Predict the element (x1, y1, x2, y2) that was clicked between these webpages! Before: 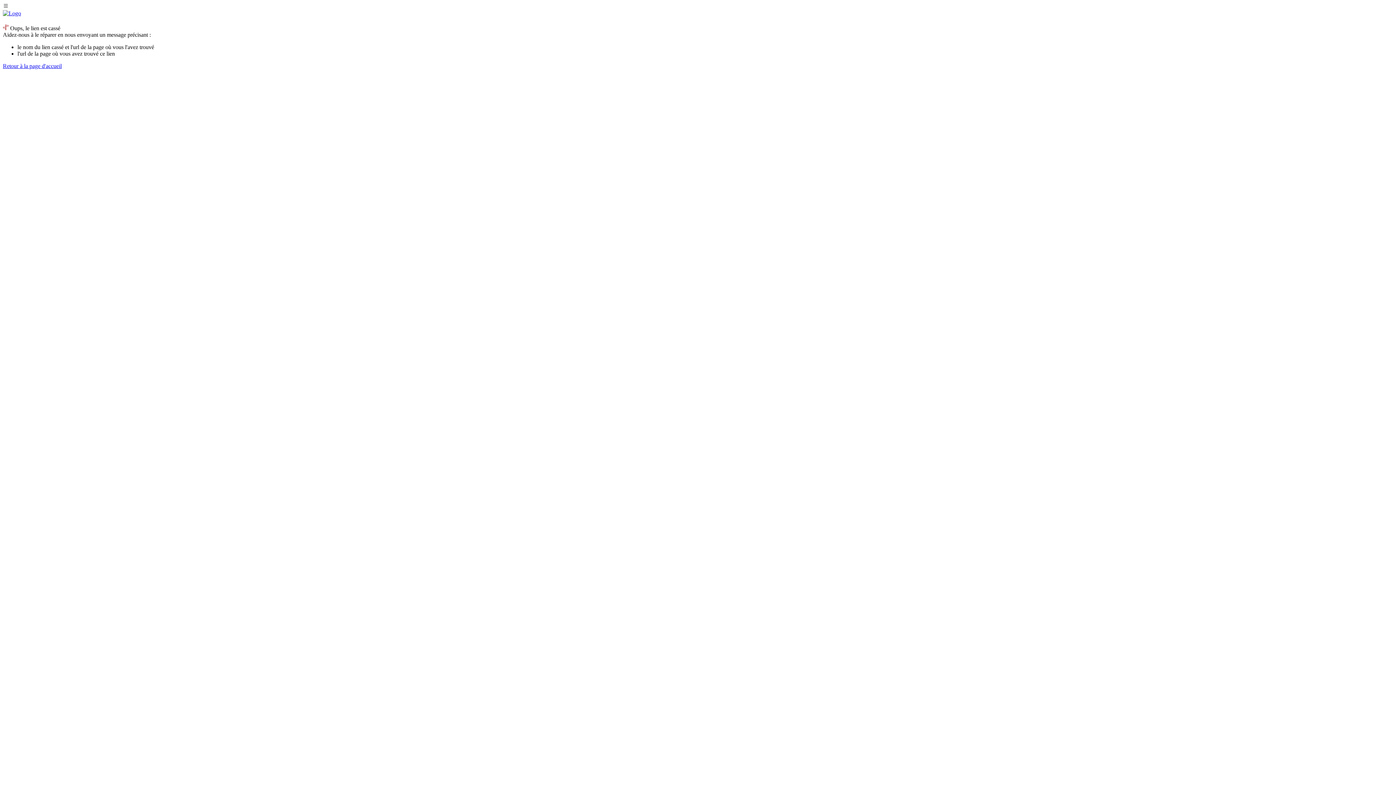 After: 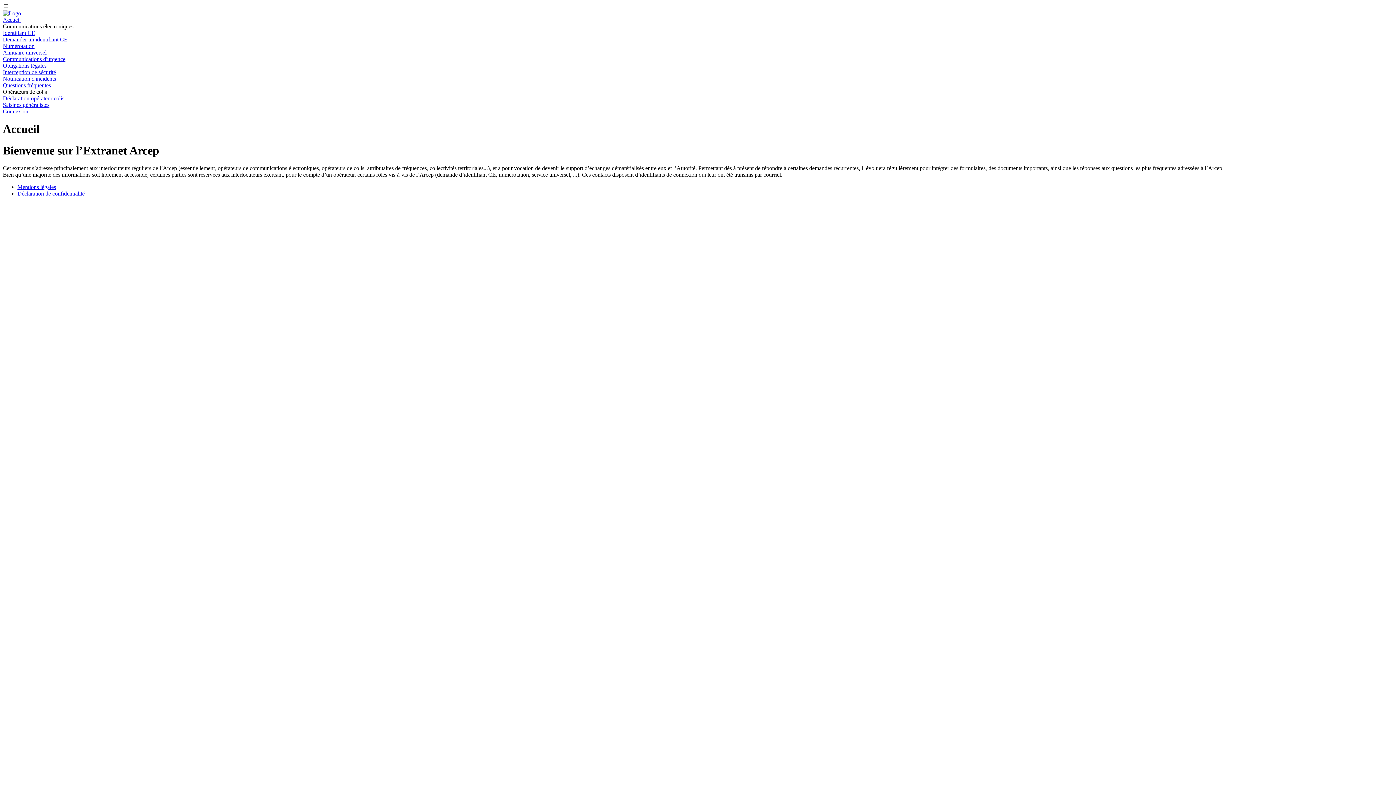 Action: bbox: (2, 10, 21, 16)